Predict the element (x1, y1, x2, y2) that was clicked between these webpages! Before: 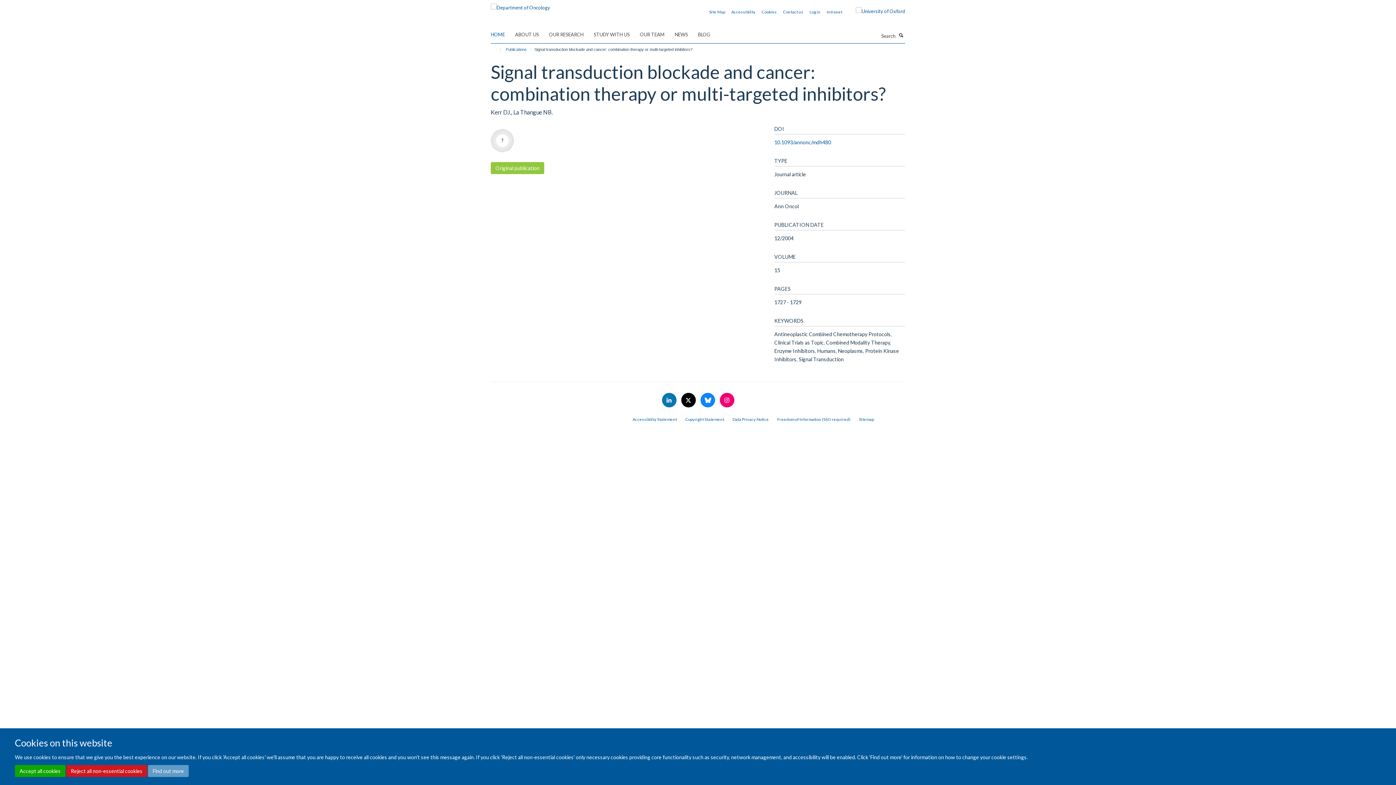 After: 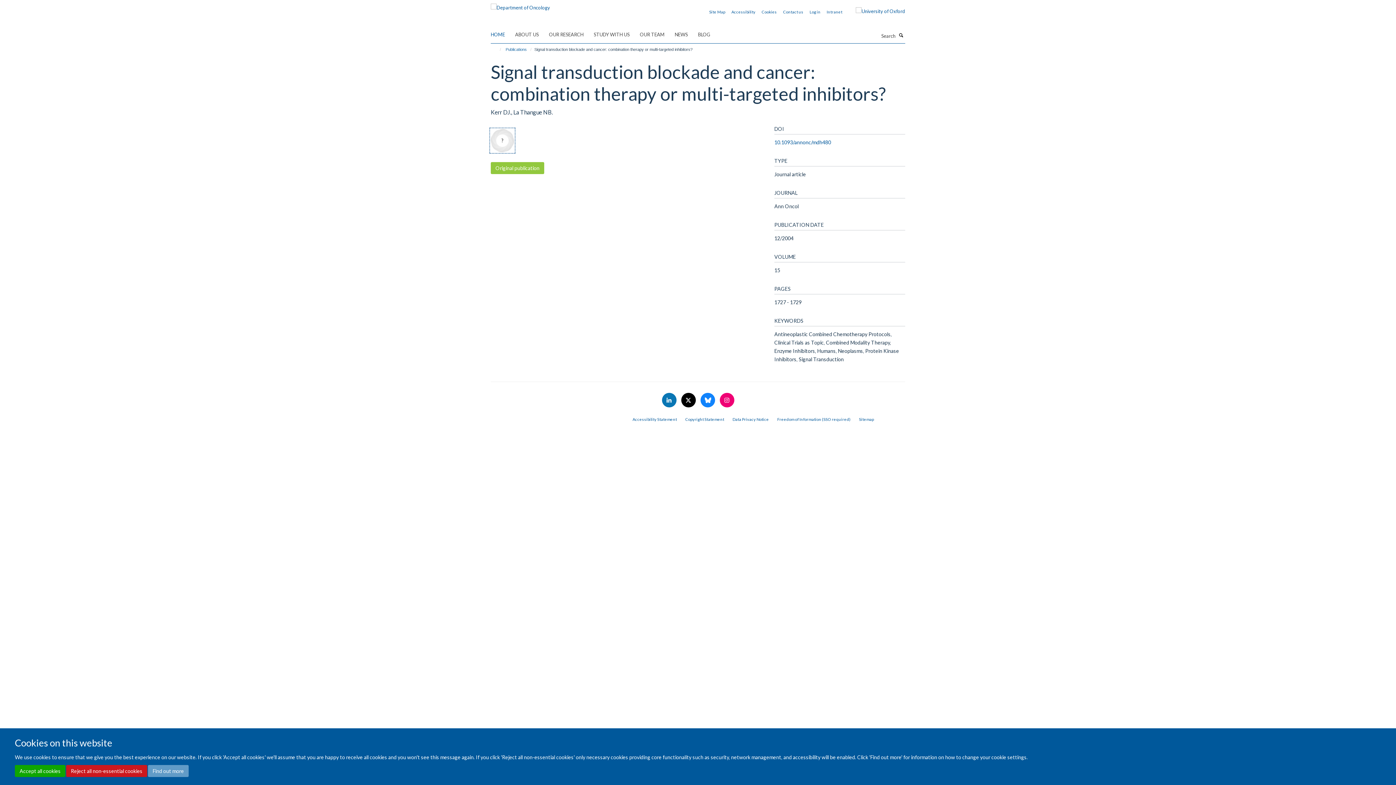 Action: bbox: (490, 129, 514, 152)